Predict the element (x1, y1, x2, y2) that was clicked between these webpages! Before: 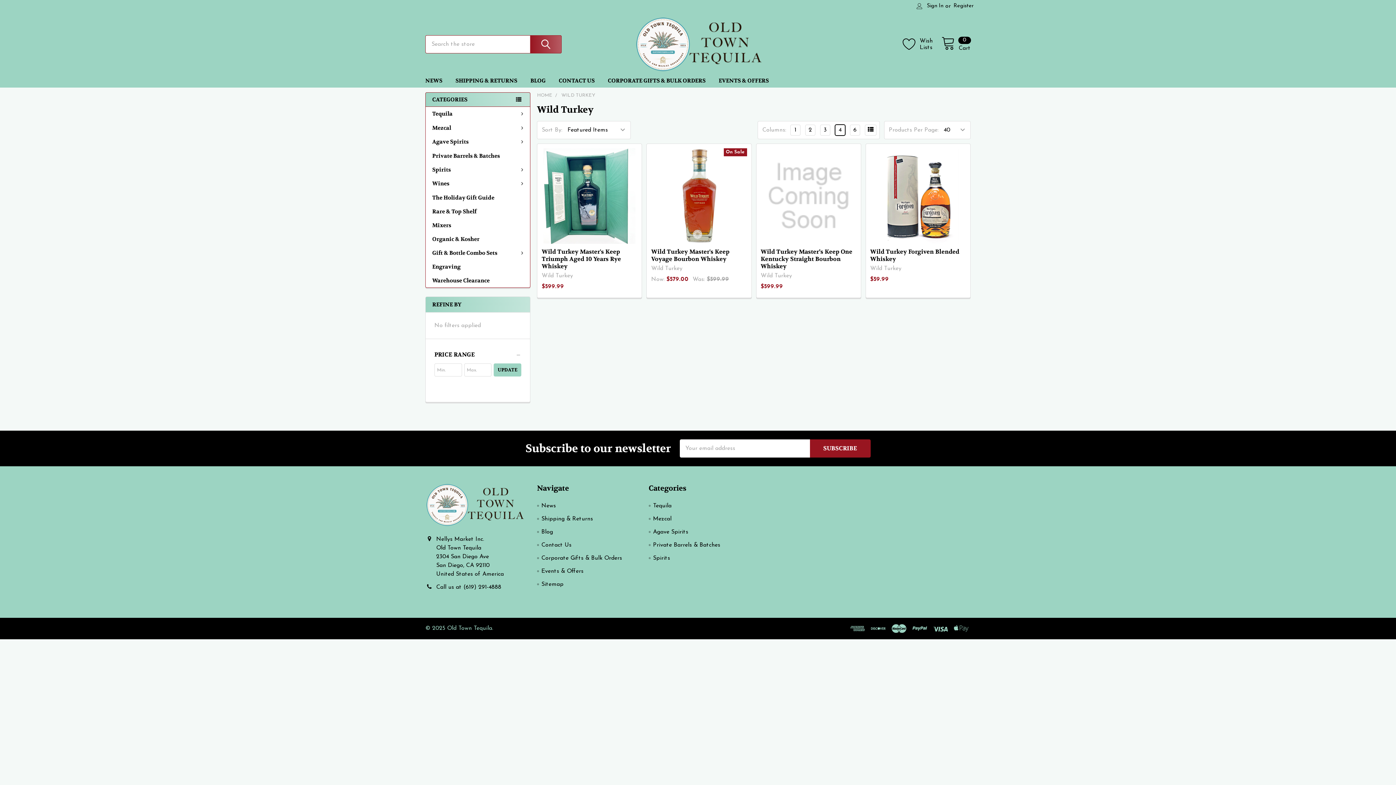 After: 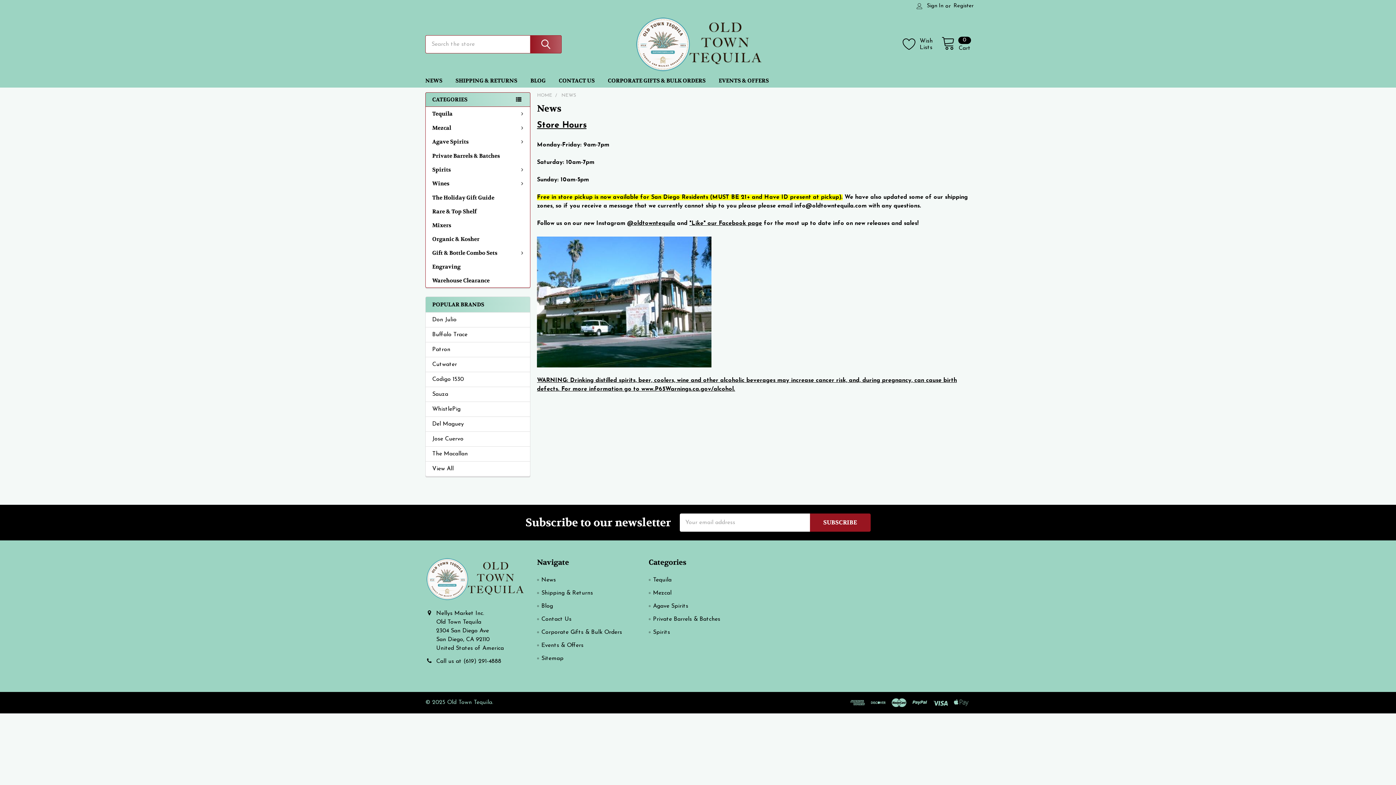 Action: label: News bbox: (541, 503, 556, 509)